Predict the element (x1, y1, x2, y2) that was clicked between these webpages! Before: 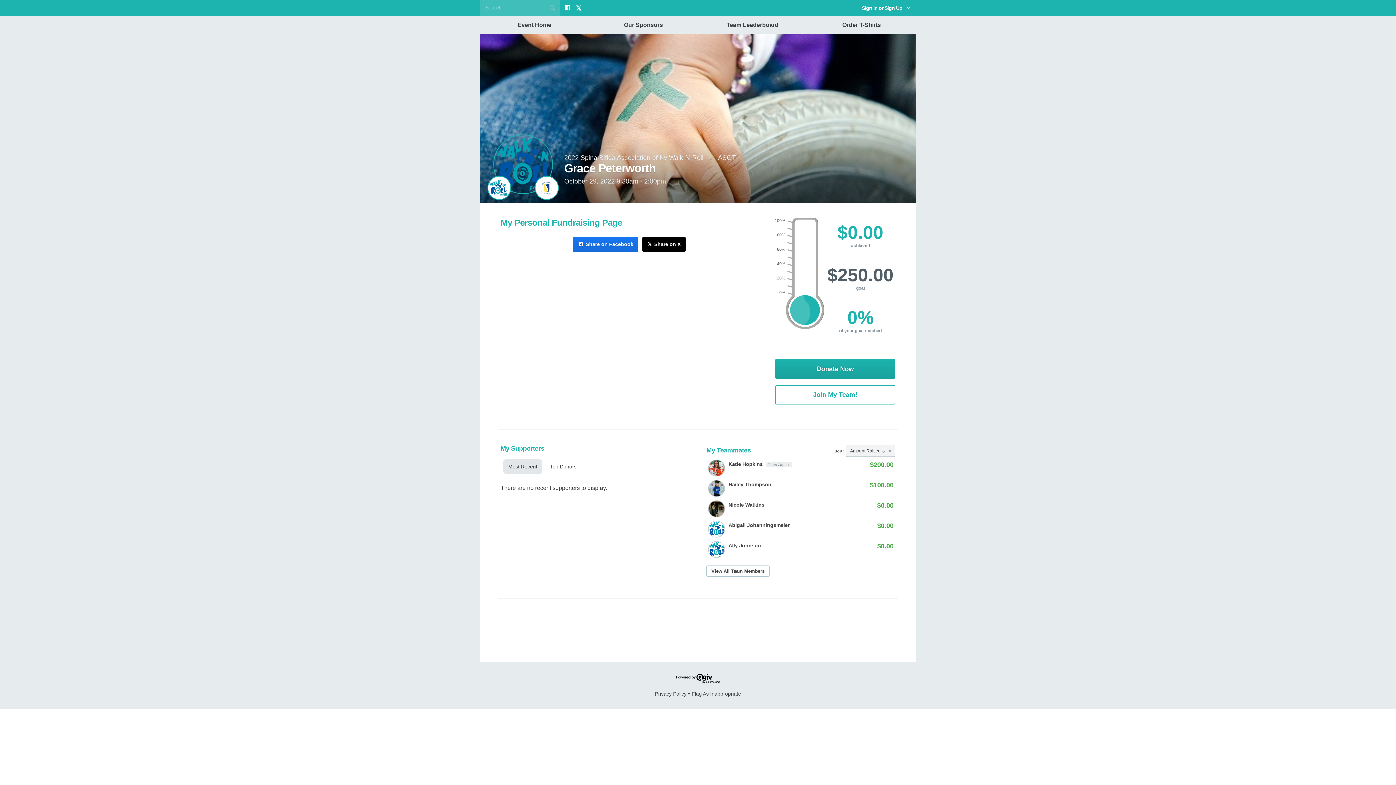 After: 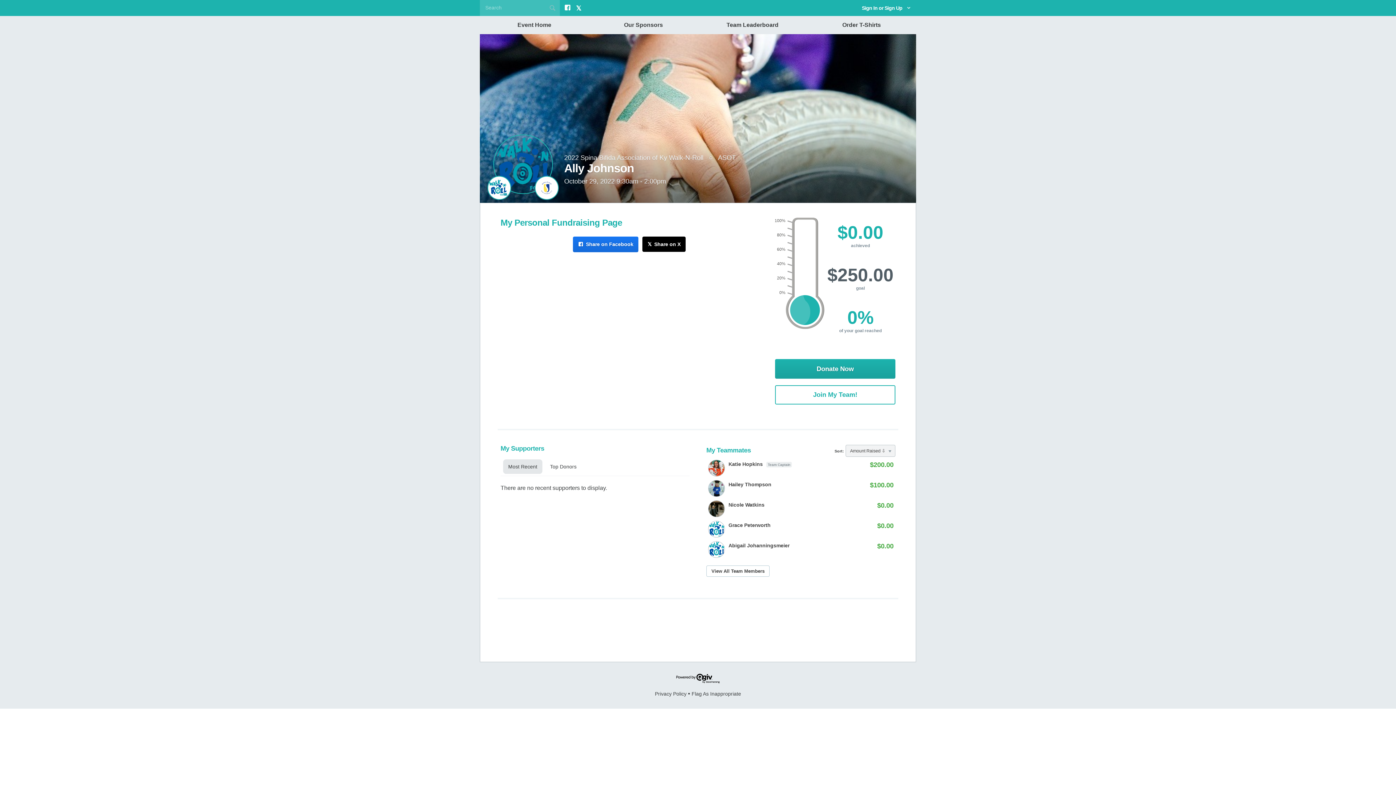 Action: bbox: (706, 539, 895, 559) label: Ally Johnson
$0.00